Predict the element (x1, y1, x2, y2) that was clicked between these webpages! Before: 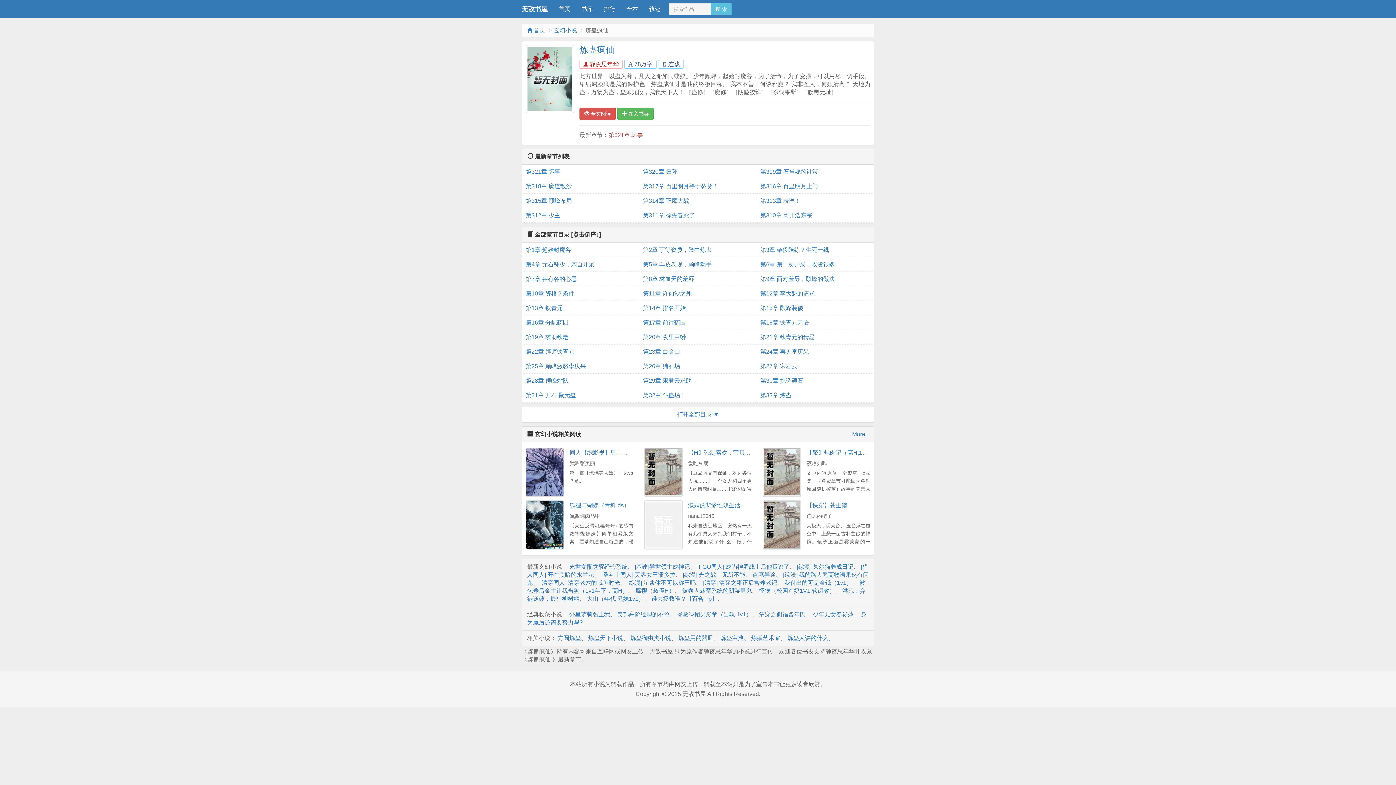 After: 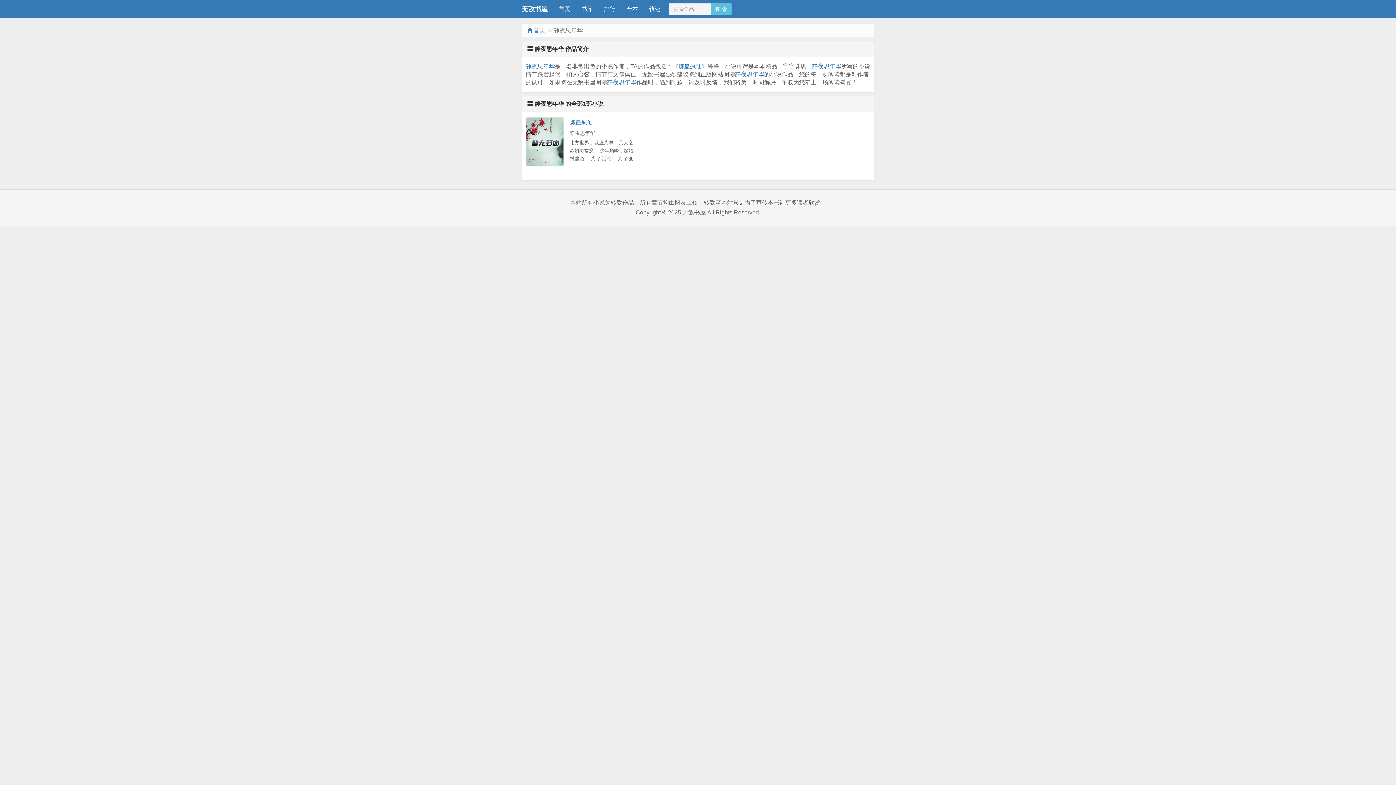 Action: label:  静夜思年华 bbox: (579, 60, 622, 68)